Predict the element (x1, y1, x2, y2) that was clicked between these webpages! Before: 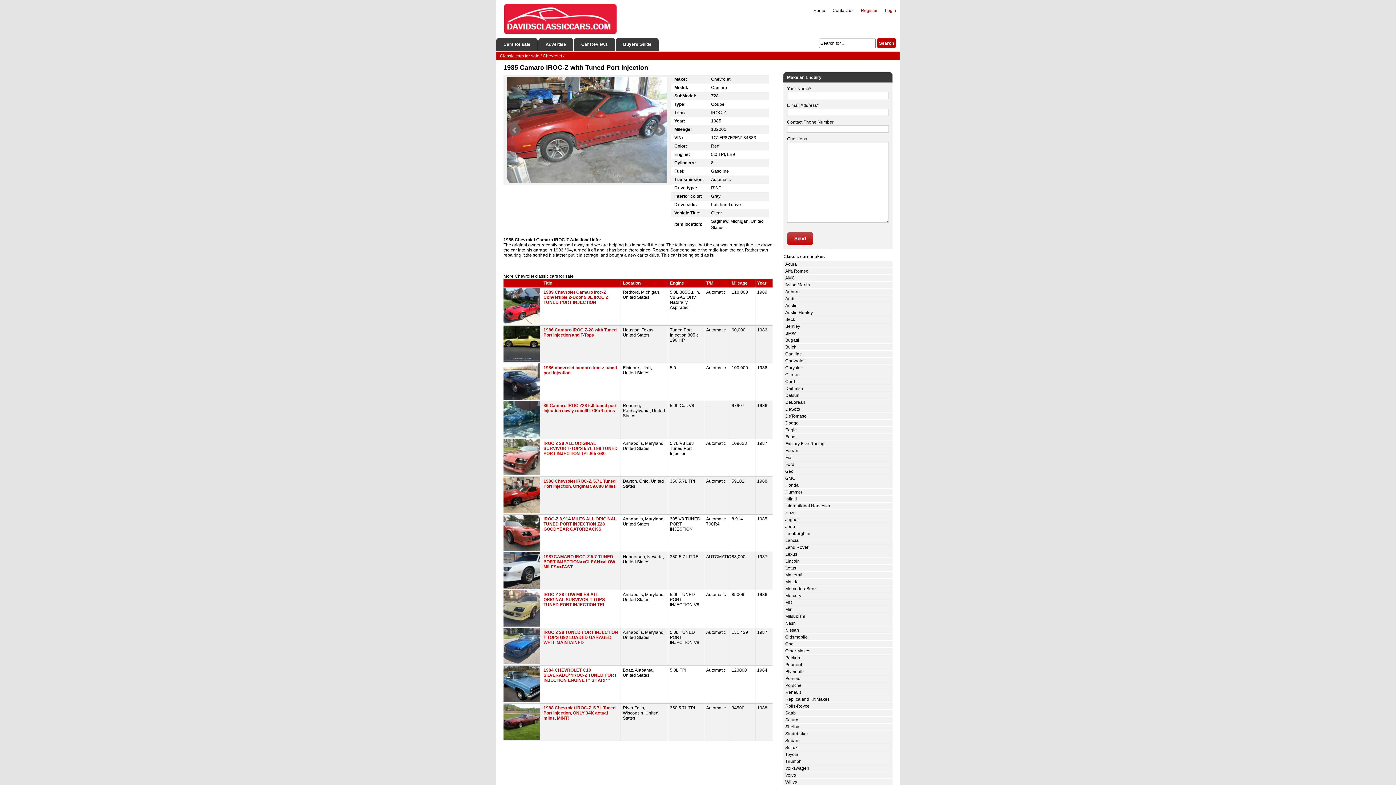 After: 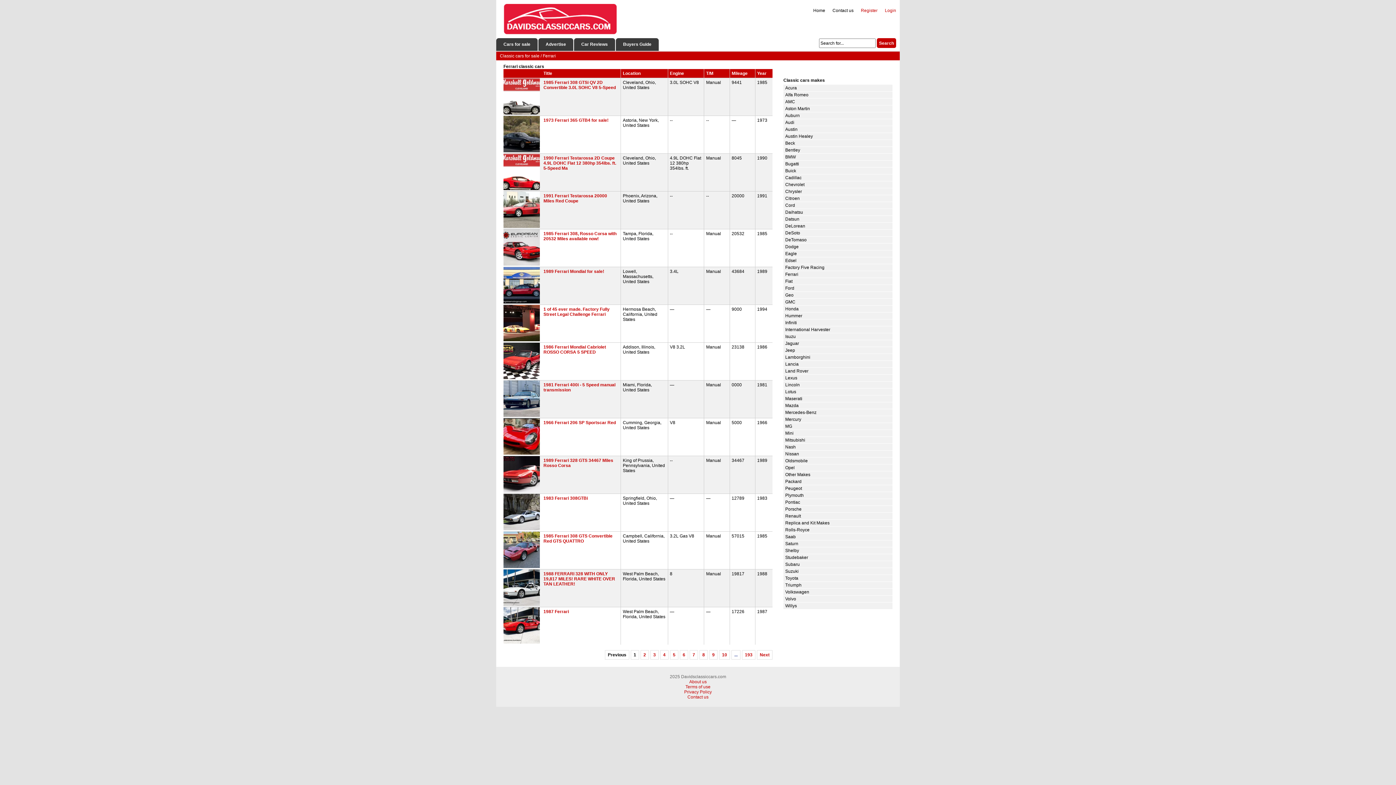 Action: label: Ferrari bbox: (785, 448, 798, 453)